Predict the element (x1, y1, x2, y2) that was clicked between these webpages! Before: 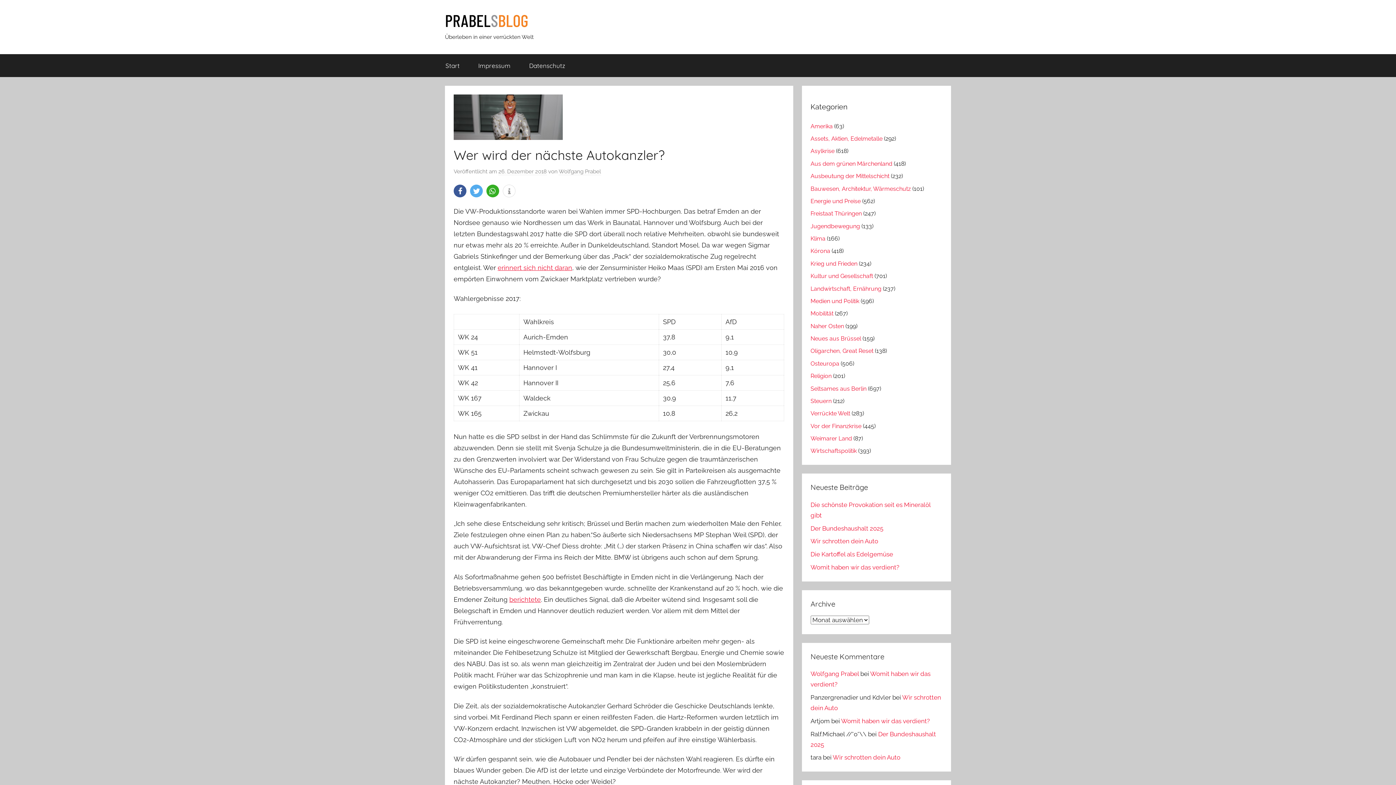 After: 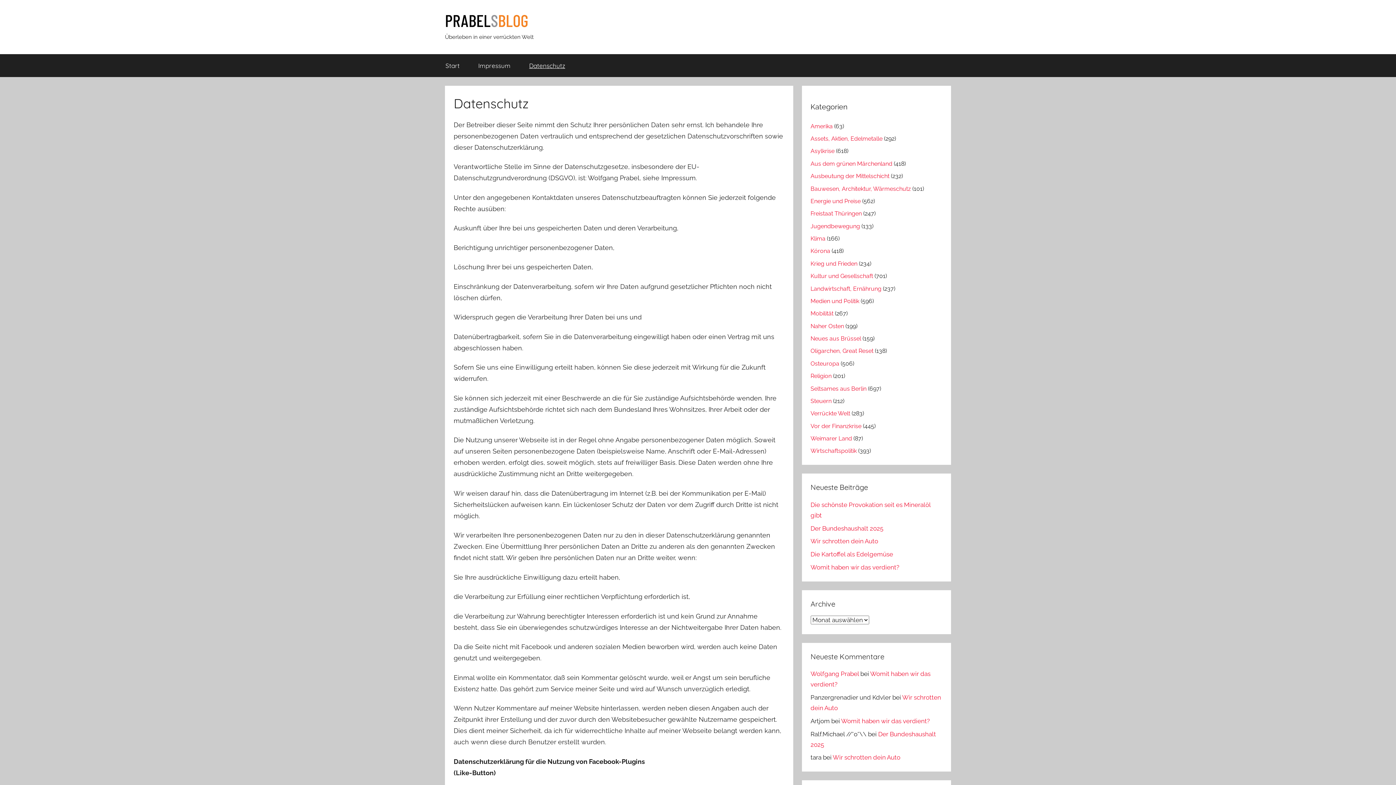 Action: label: Datenschutz bbox: (520, 54, 574, 76)